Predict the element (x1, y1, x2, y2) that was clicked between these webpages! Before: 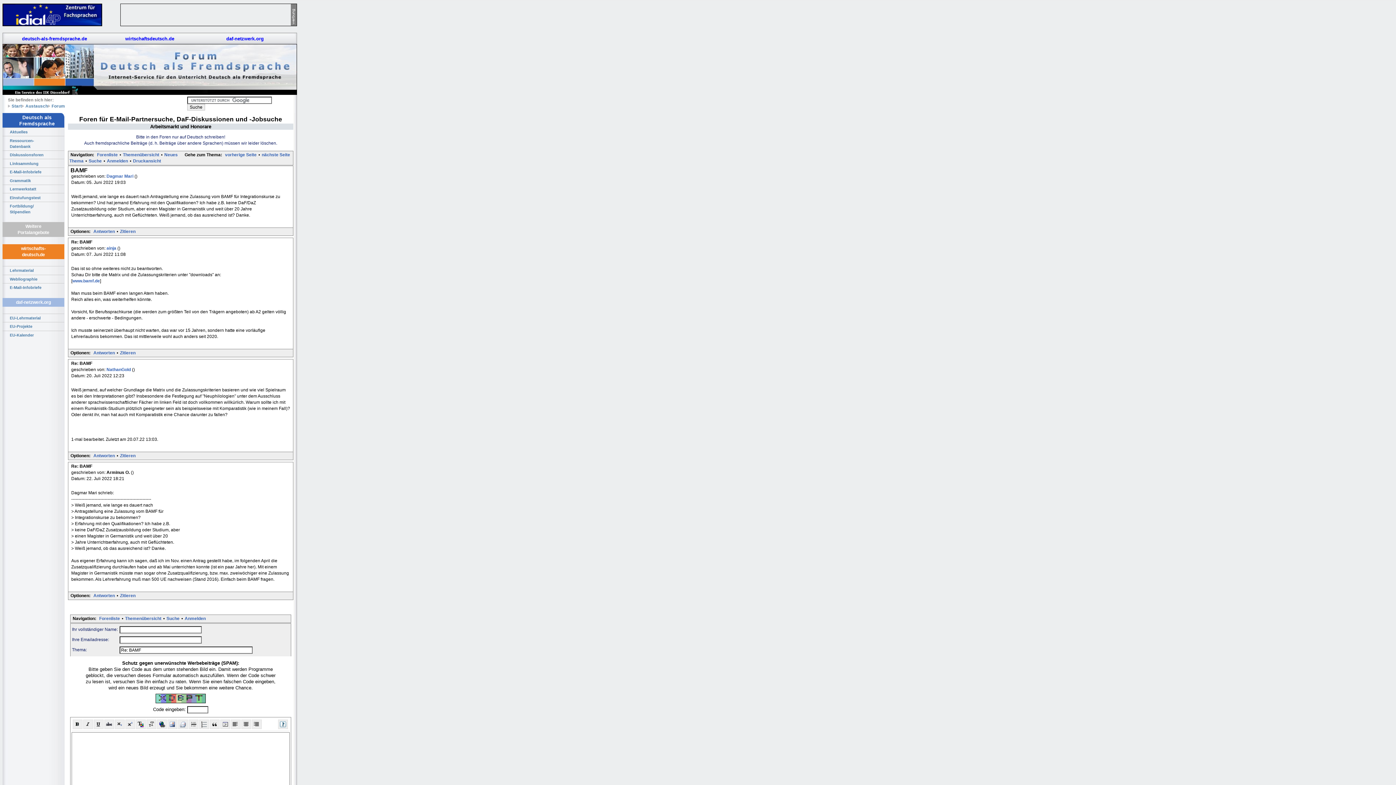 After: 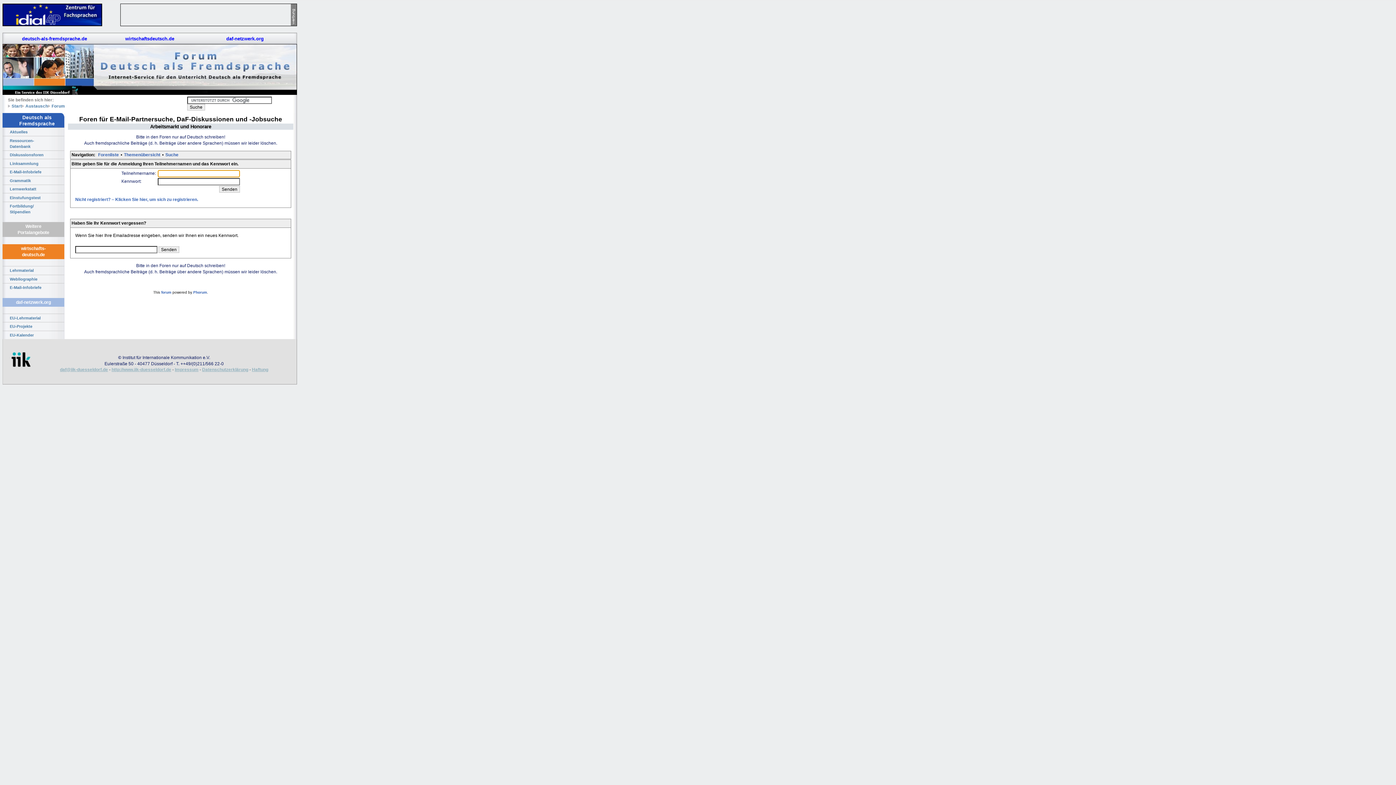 Action: label: Anmelden bbox: (182, 615, 207, 621)